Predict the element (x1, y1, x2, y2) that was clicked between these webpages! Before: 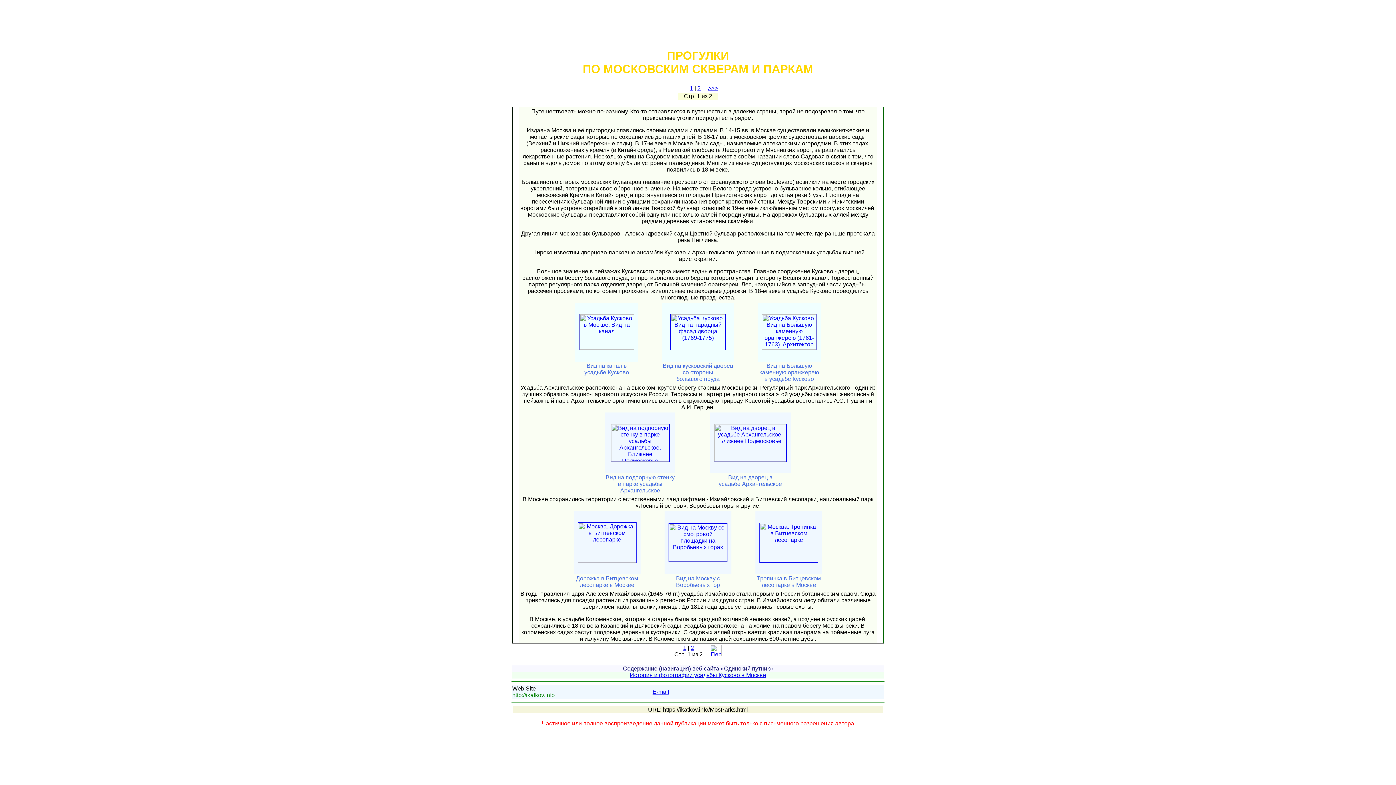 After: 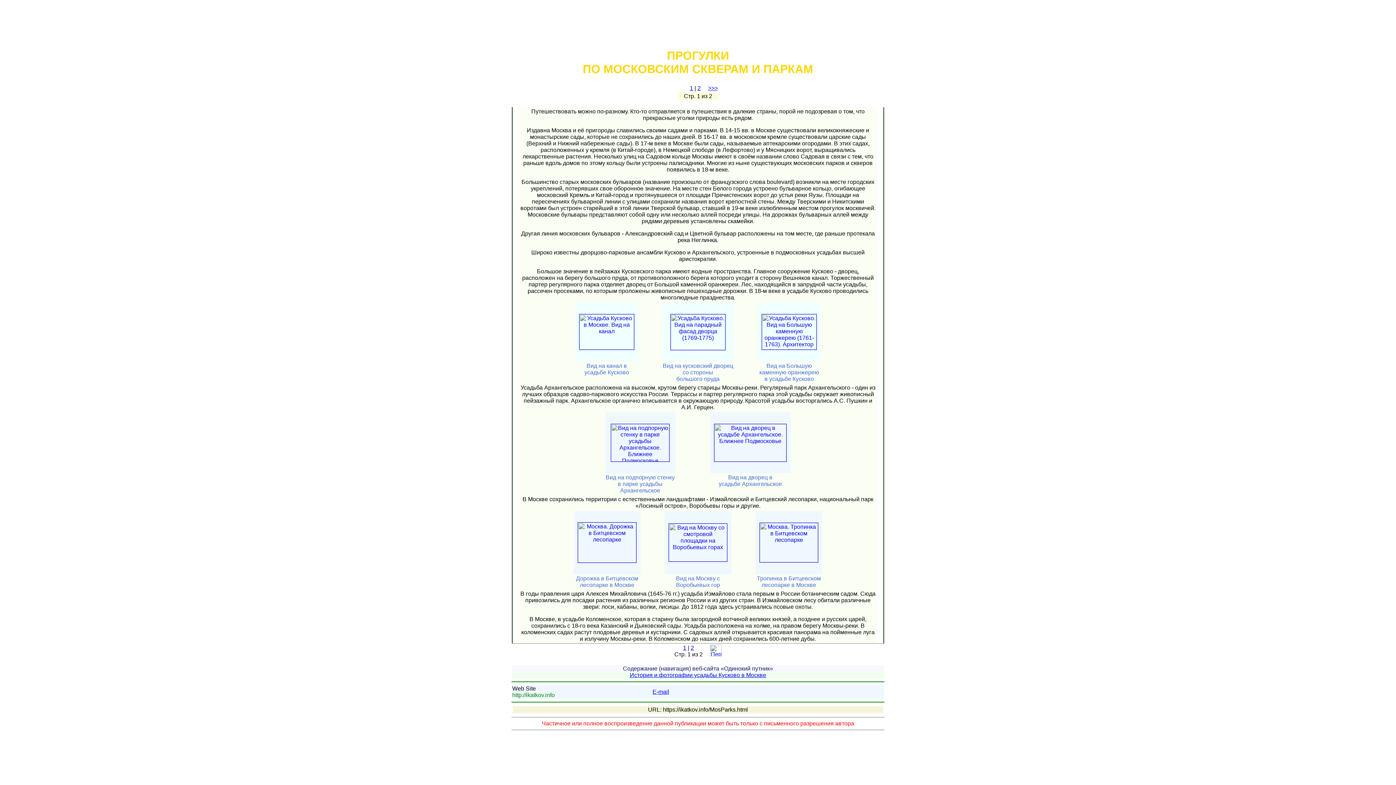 Action: bbox: (666, 345, 729, 351)